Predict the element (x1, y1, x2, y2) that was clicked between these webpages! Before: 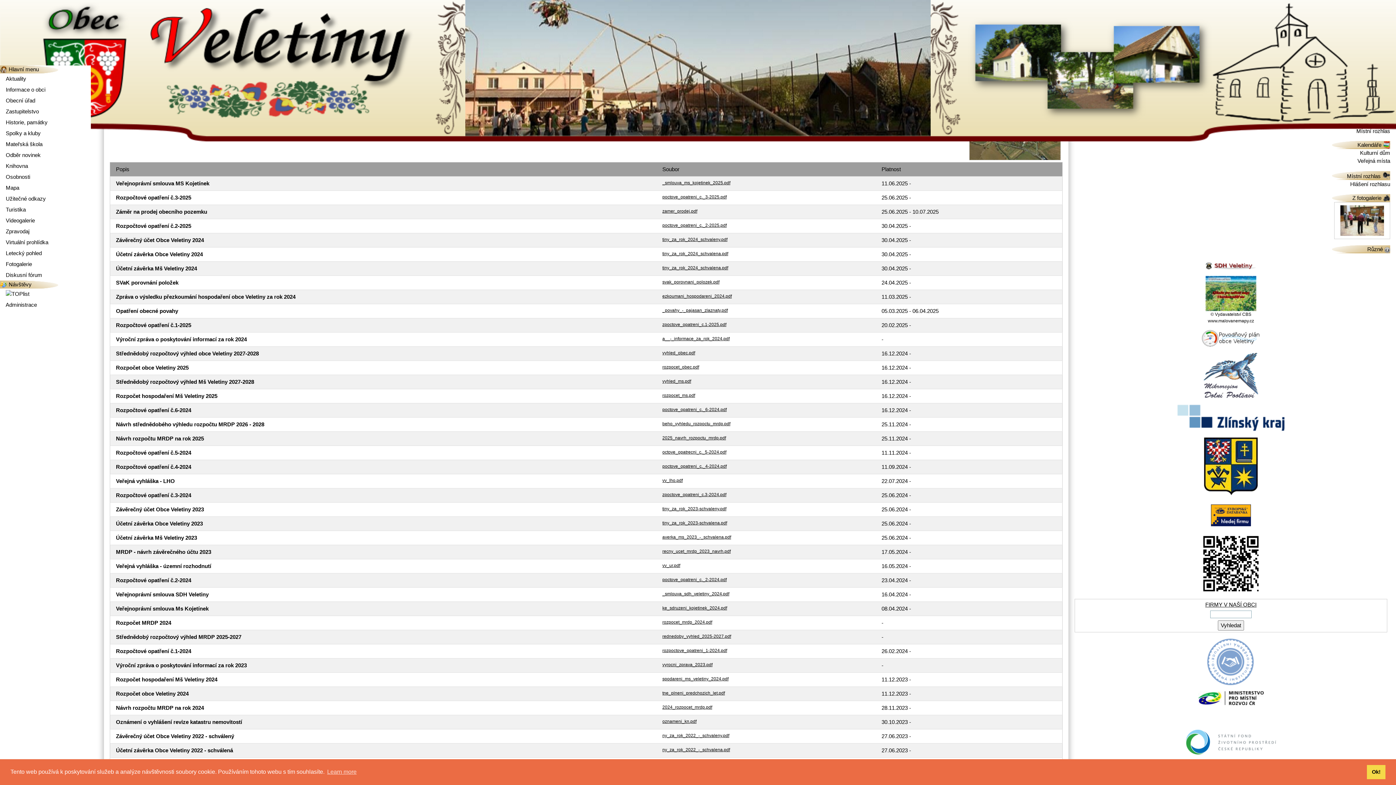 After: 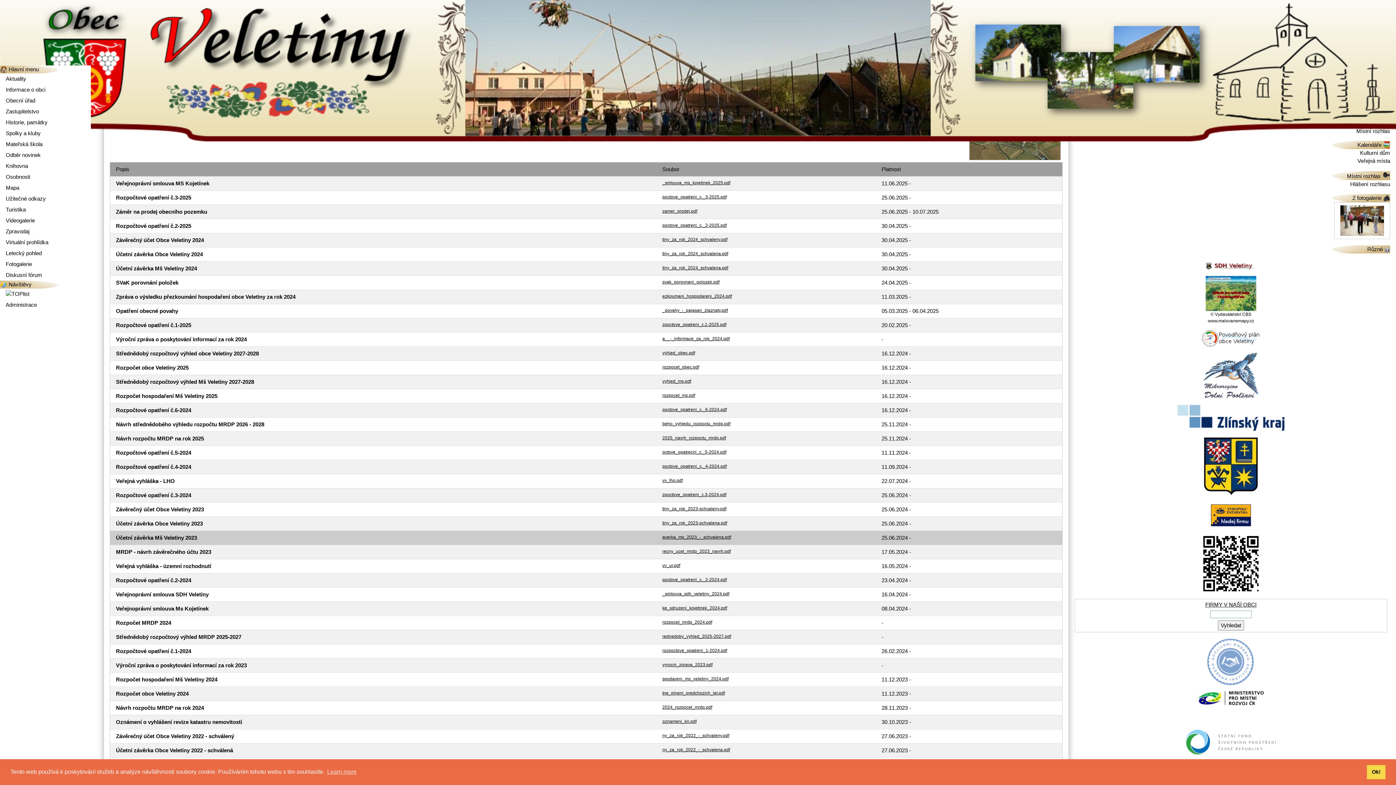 Action: bbox: (662, 535, 731, 540) label: averka_ms_2023_-_schvalena.pdf